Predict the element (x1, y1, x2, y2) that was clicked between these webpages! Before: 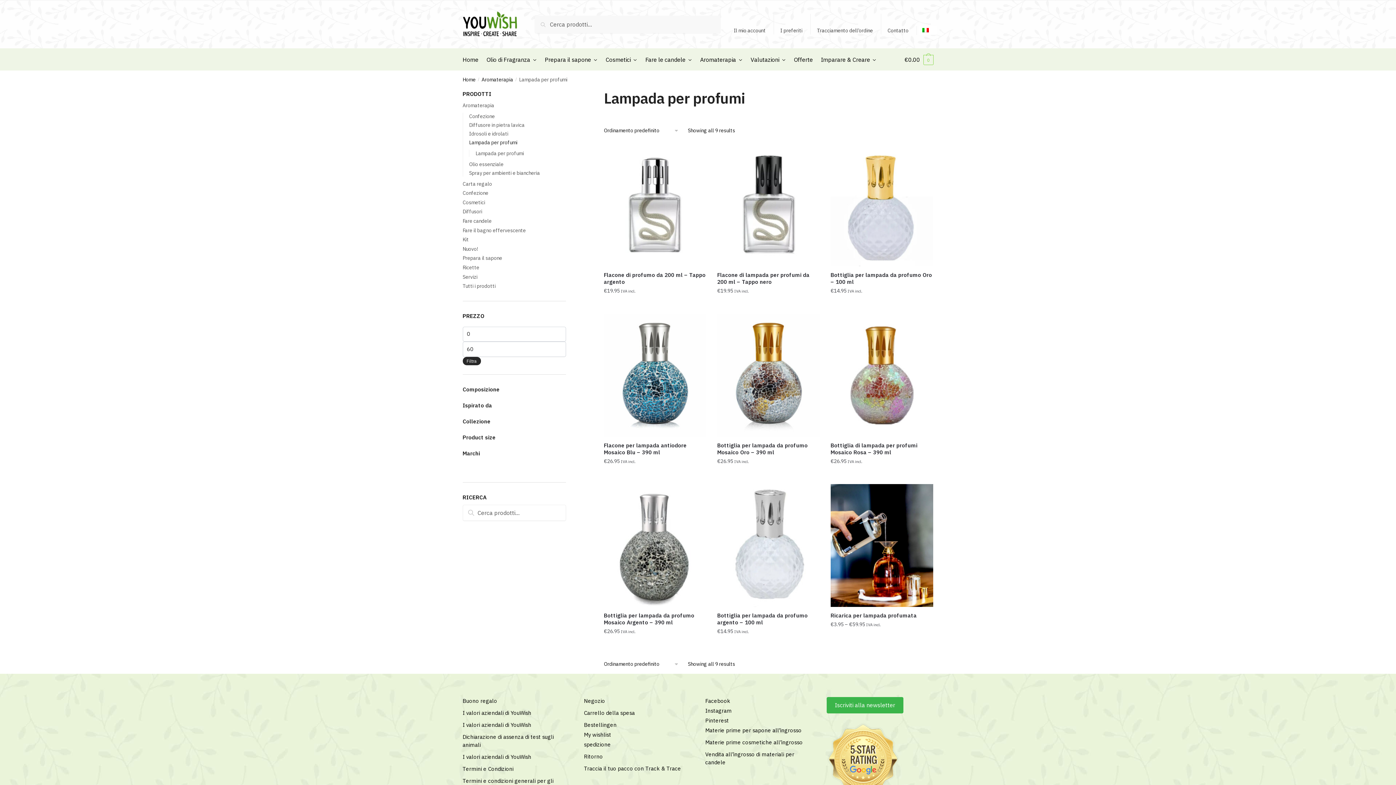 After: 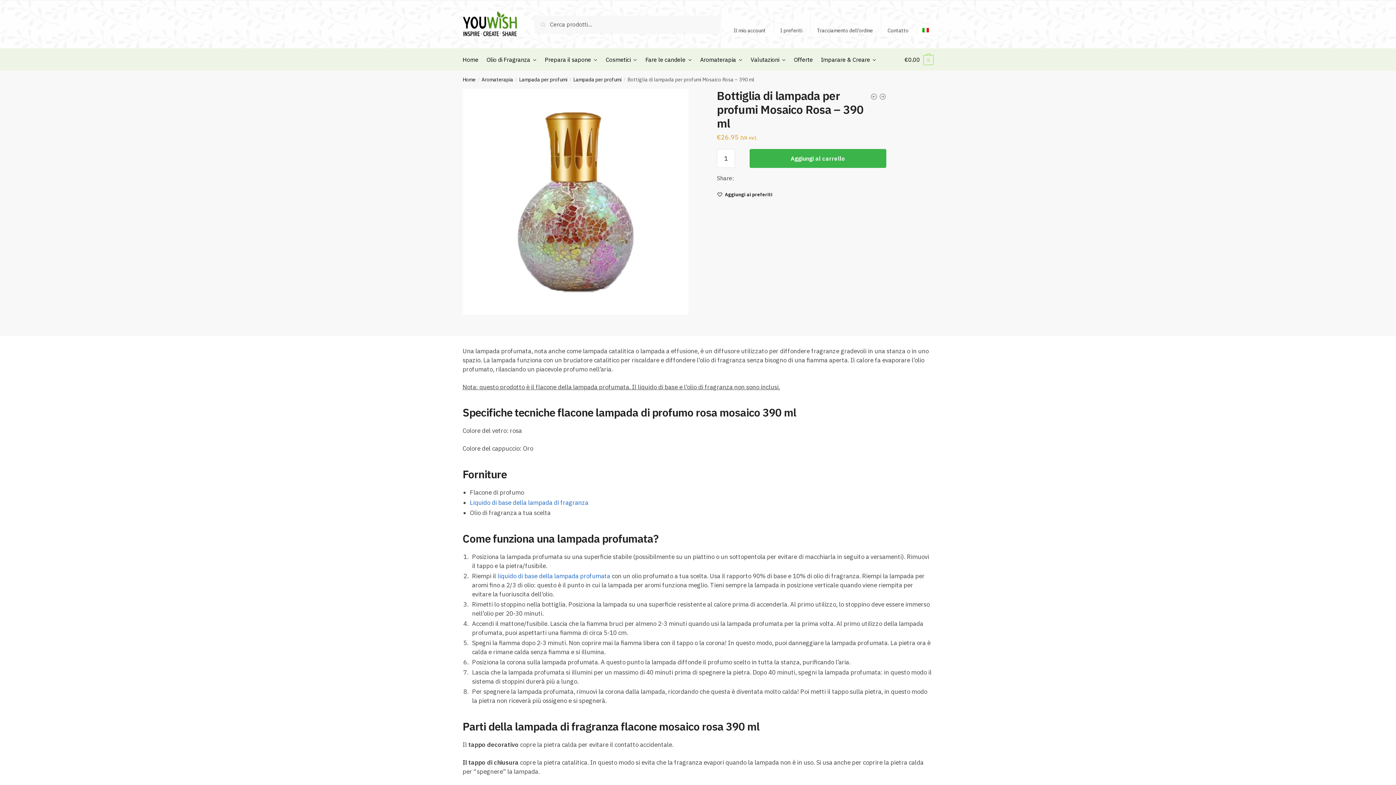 Action: bbox: (830, 313, 933, 436) label: Bottiglia di lampada per profumi Mosaico Rosa – 390 ml